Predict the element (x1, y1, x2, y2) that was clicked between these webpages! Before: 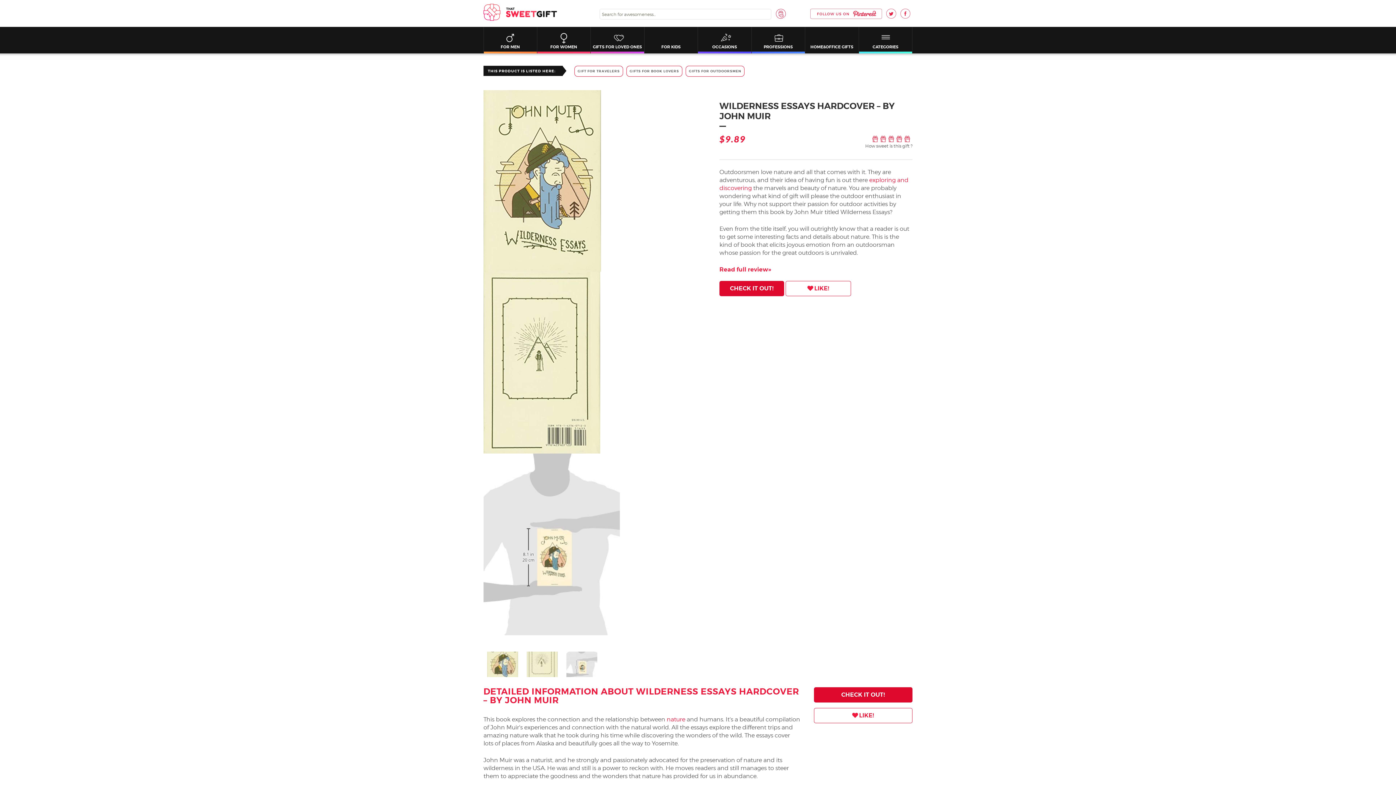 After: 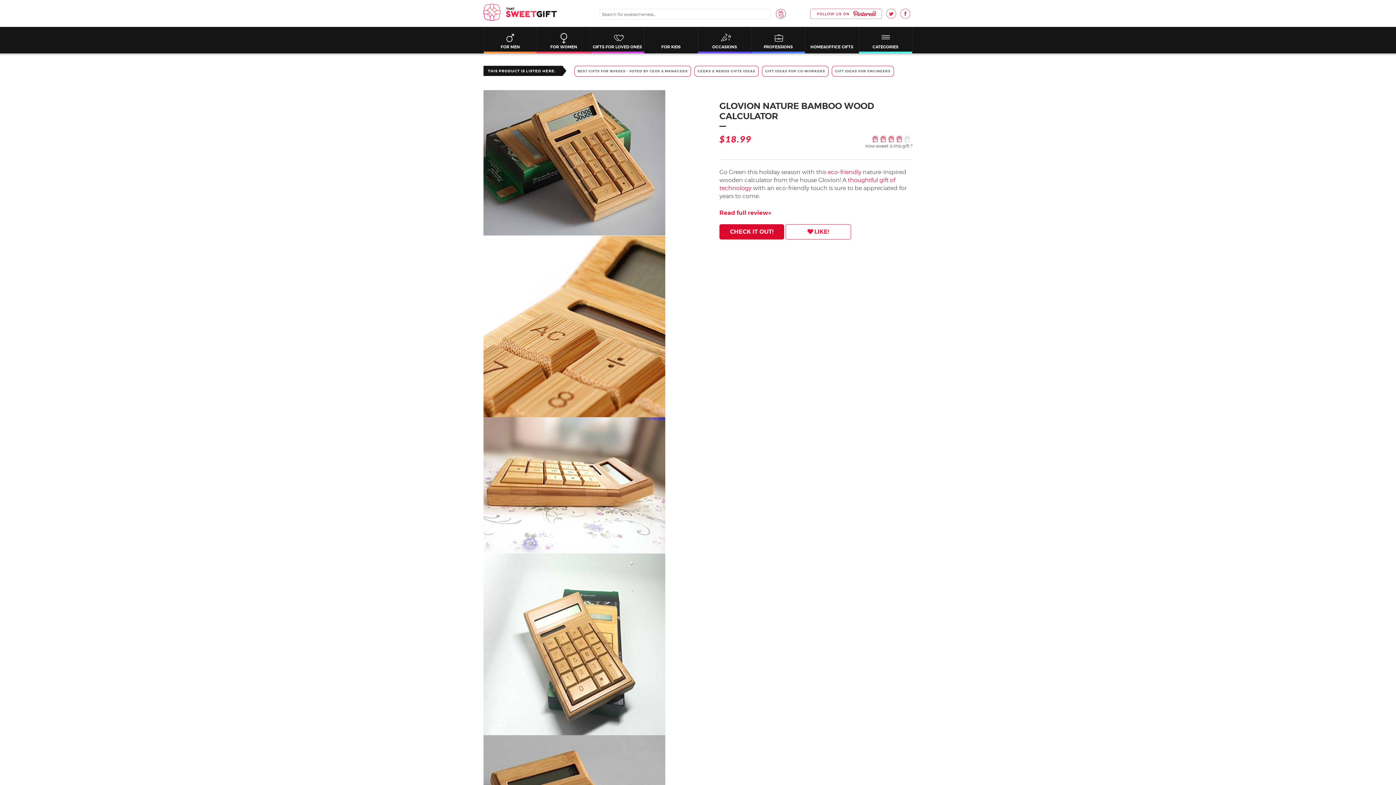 Action: label: nature bbox: (666, 716, 685, 723)